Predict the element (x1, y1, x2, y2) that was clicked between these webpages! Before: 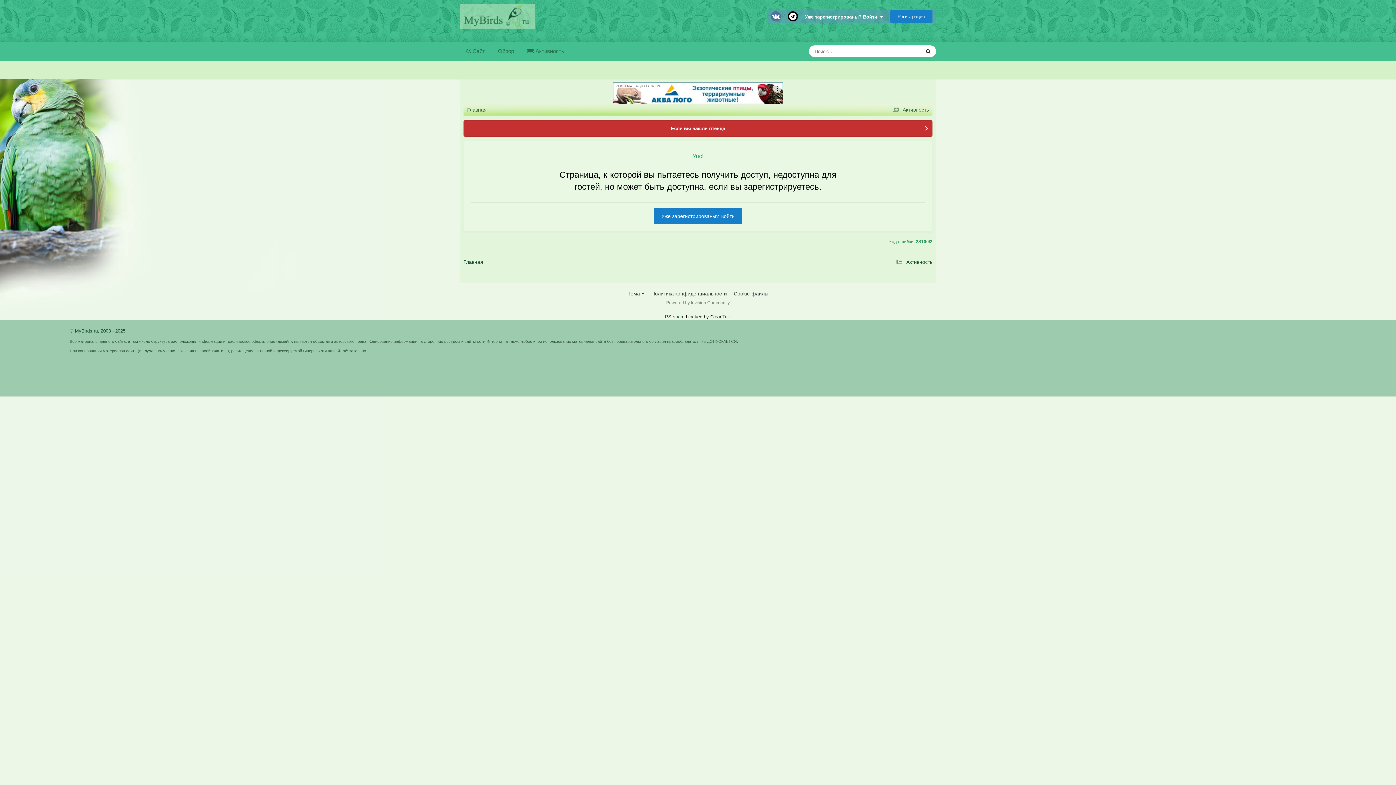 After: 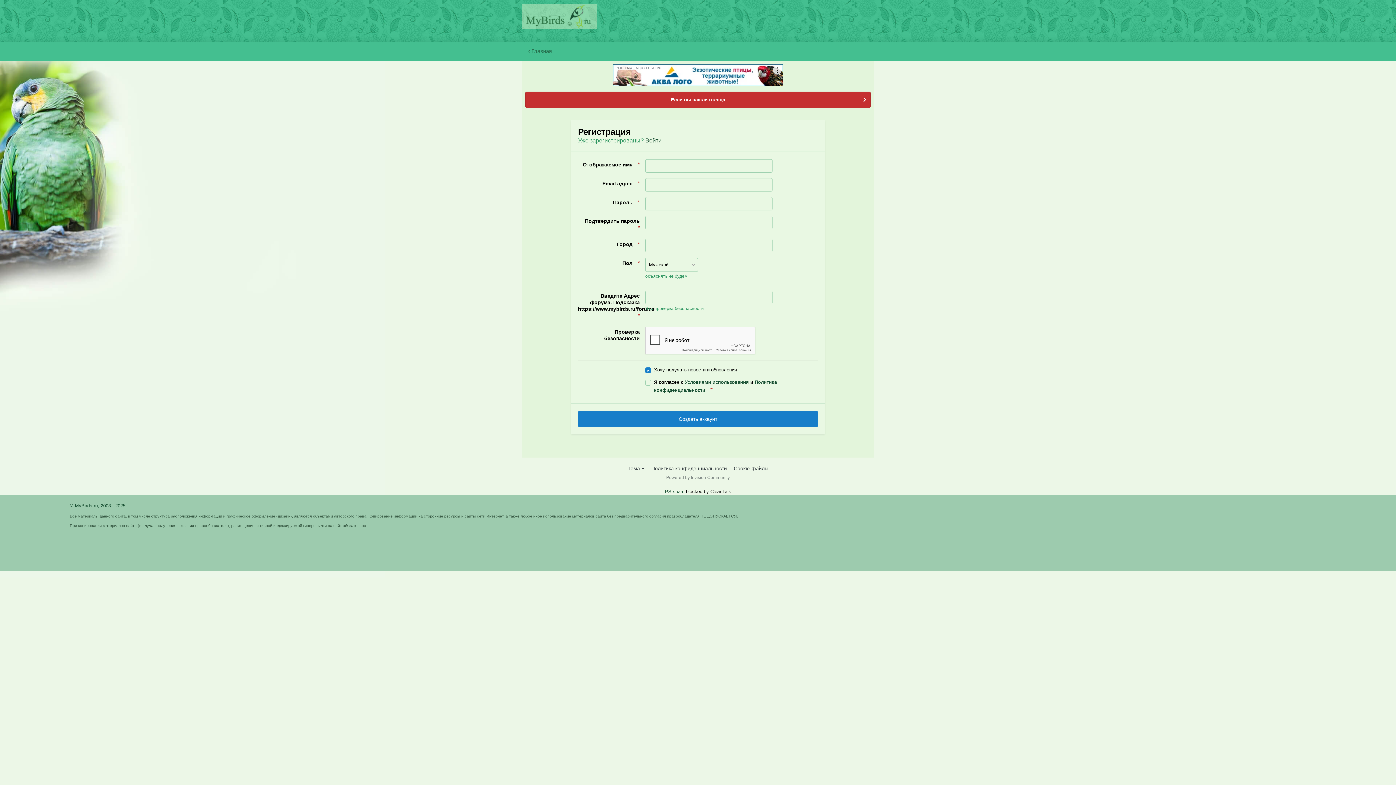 Action: label: Регистрация bbox: (890, 10, 932, 22)